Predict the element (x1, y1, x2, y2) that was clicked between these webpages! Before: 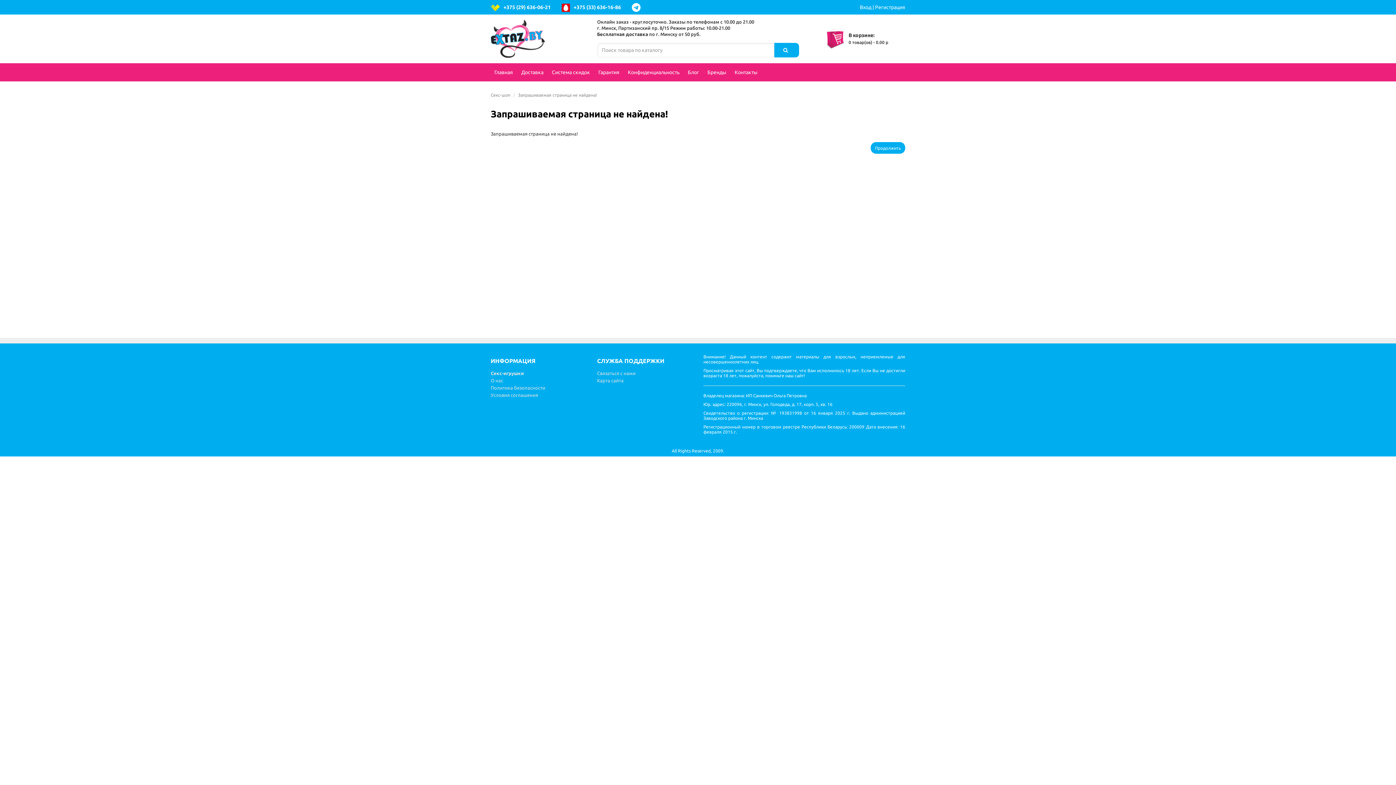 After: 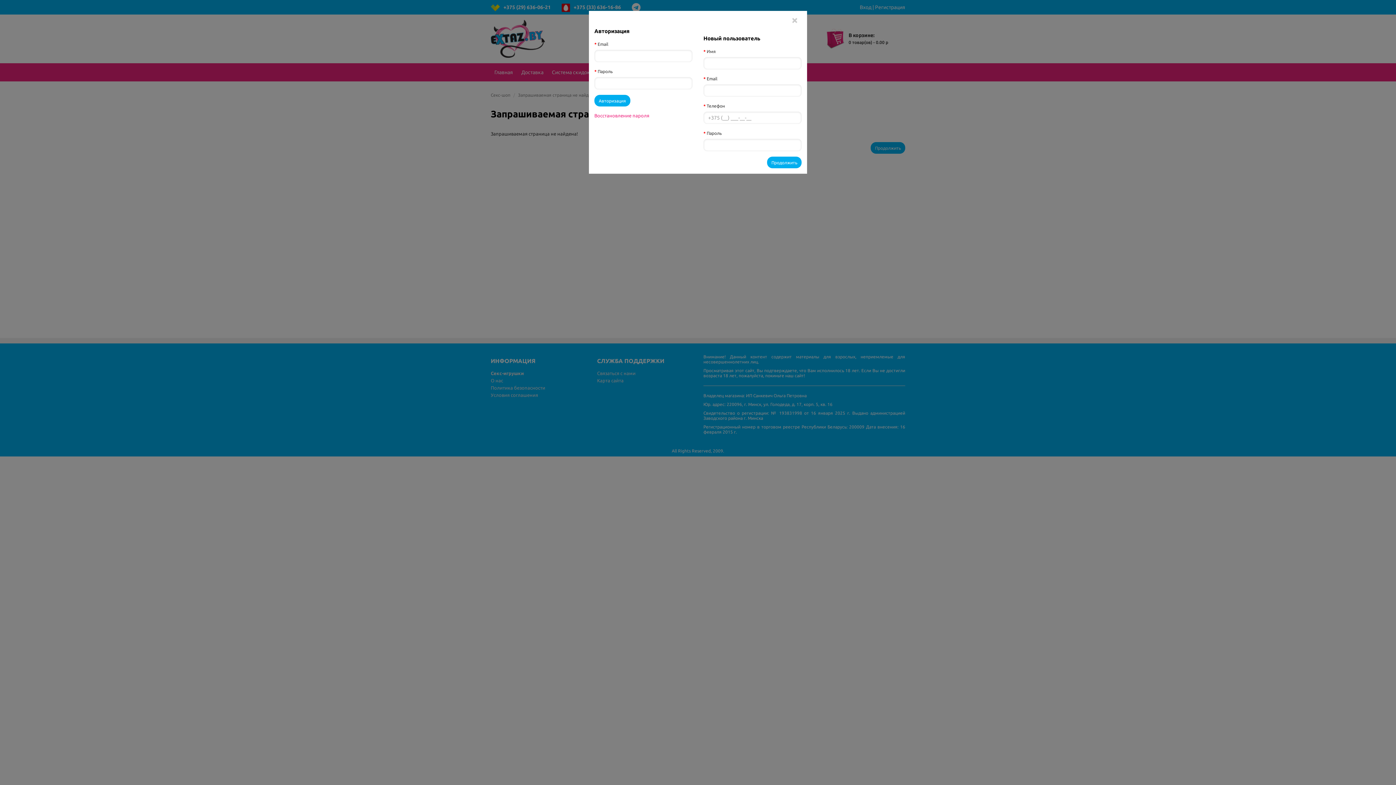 Action: bbox: (860, 4, 905, 10) label: Вход | Регистрация